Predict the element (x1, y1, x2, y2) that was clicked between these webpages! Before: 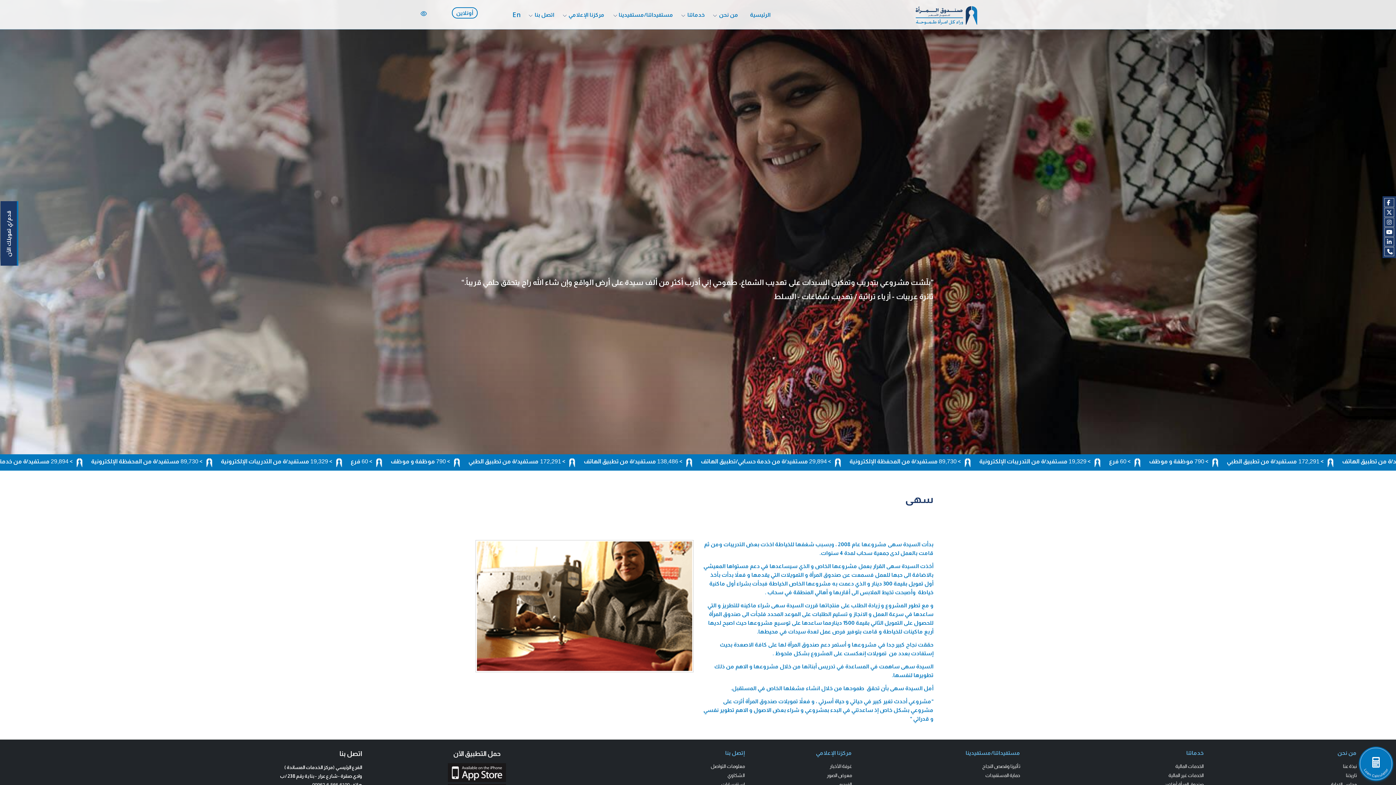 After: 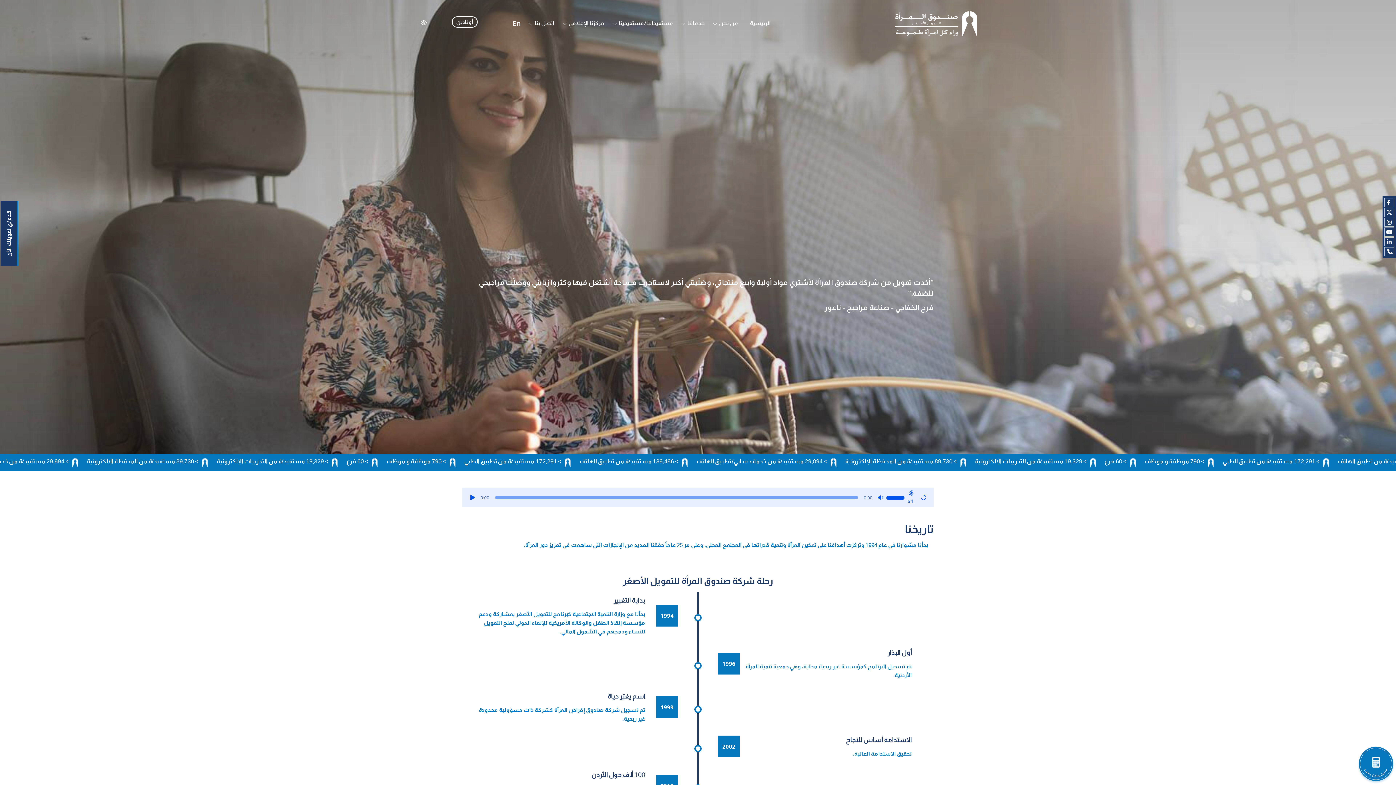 Action: bbox: (1346, 773, 1357, 778) label: تاريخنا